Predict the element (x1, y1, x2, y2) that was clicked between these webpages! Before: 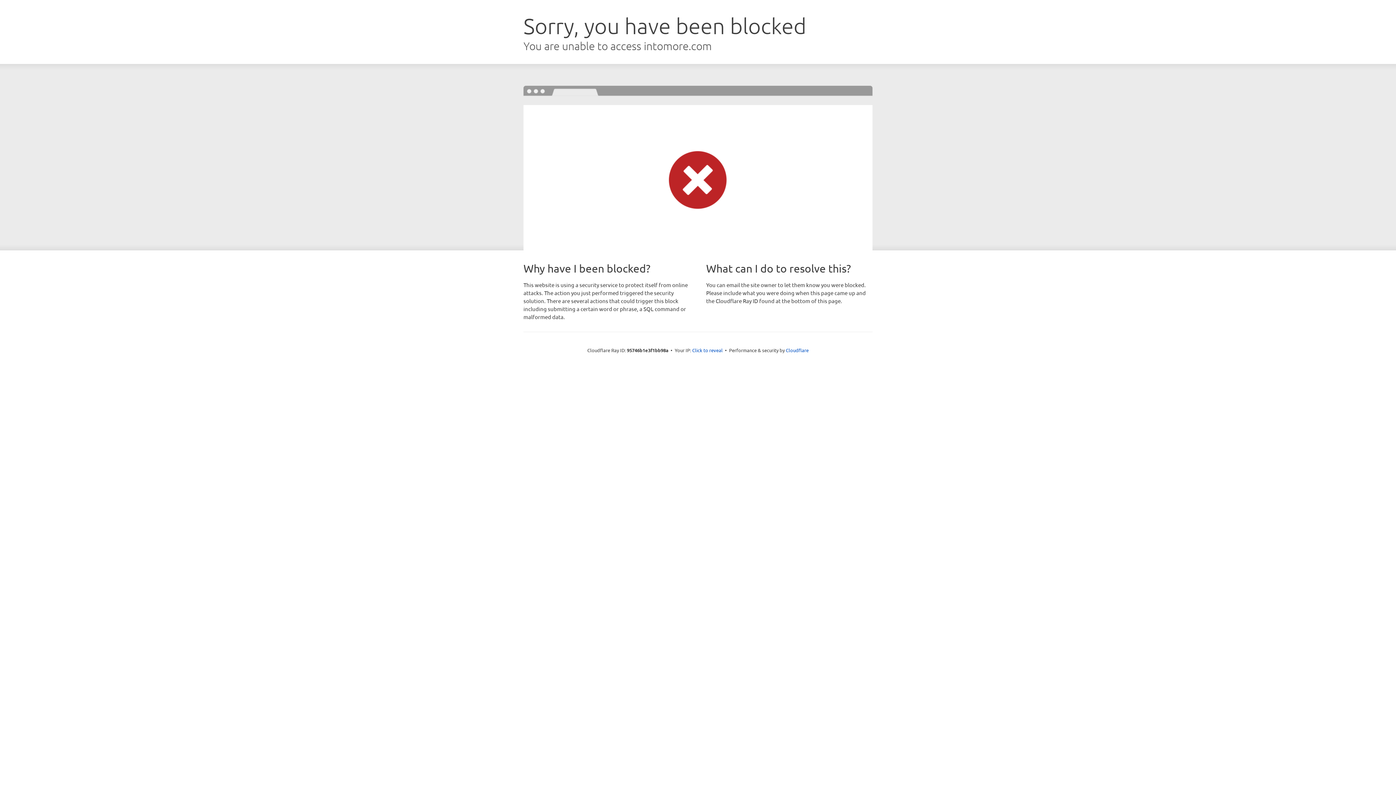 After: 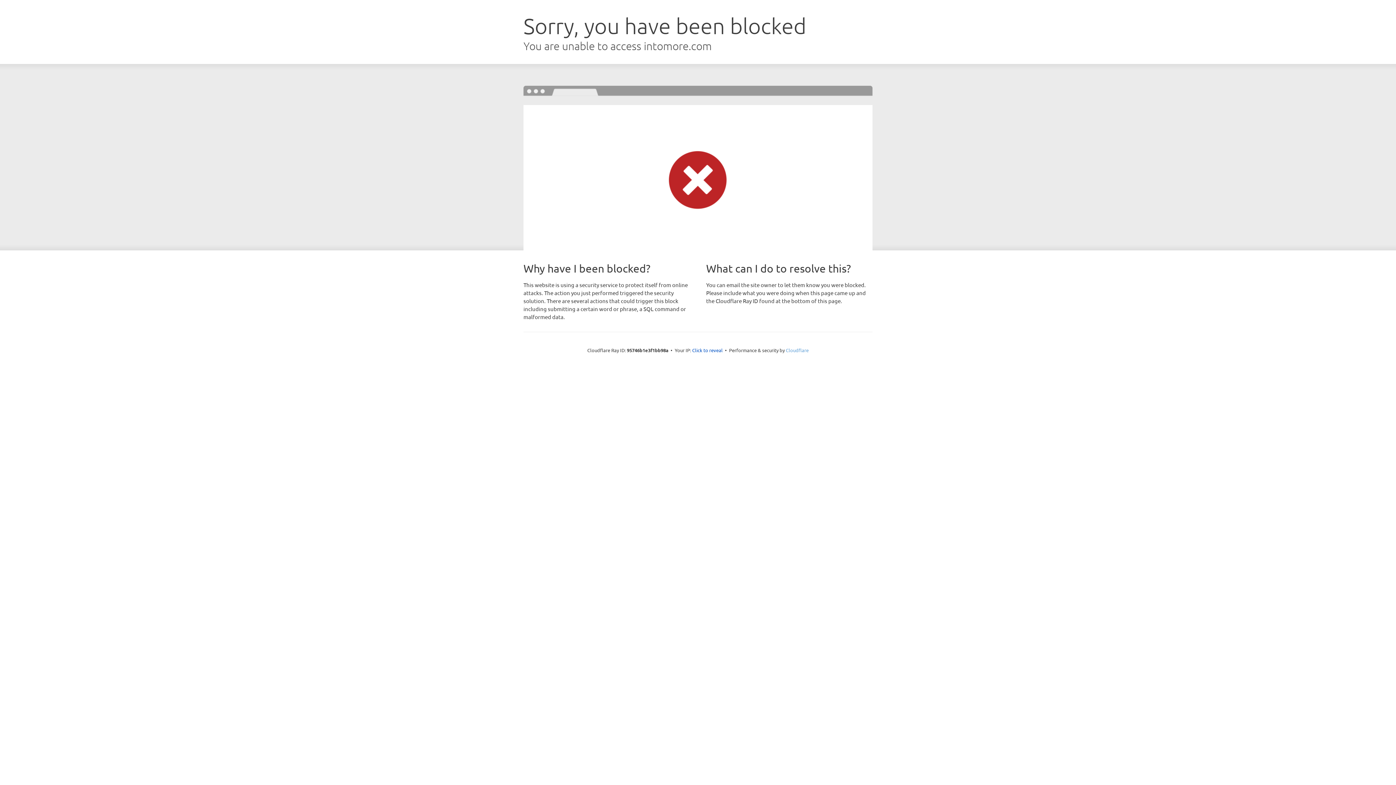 Action: bbox: (786, 347, 808, 353) label: Cloudflare